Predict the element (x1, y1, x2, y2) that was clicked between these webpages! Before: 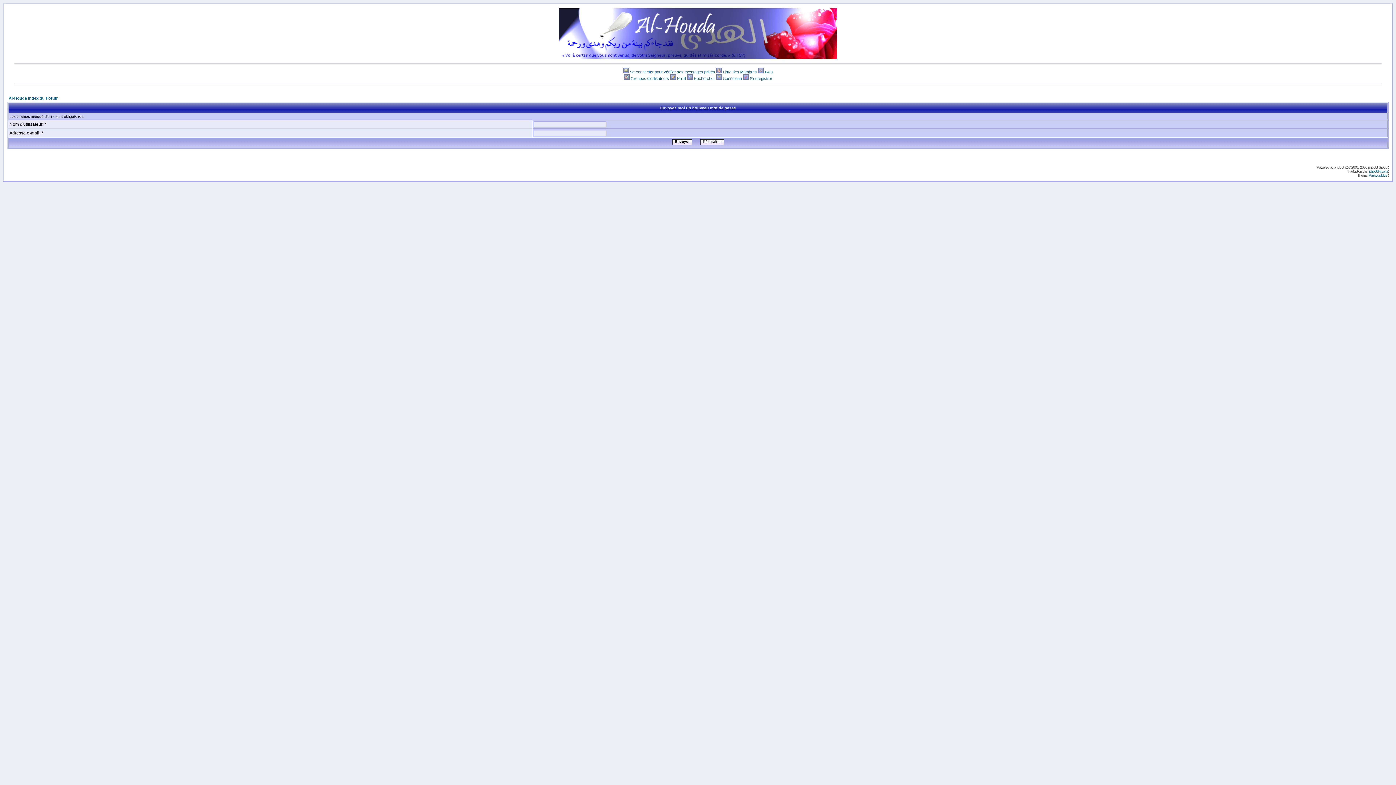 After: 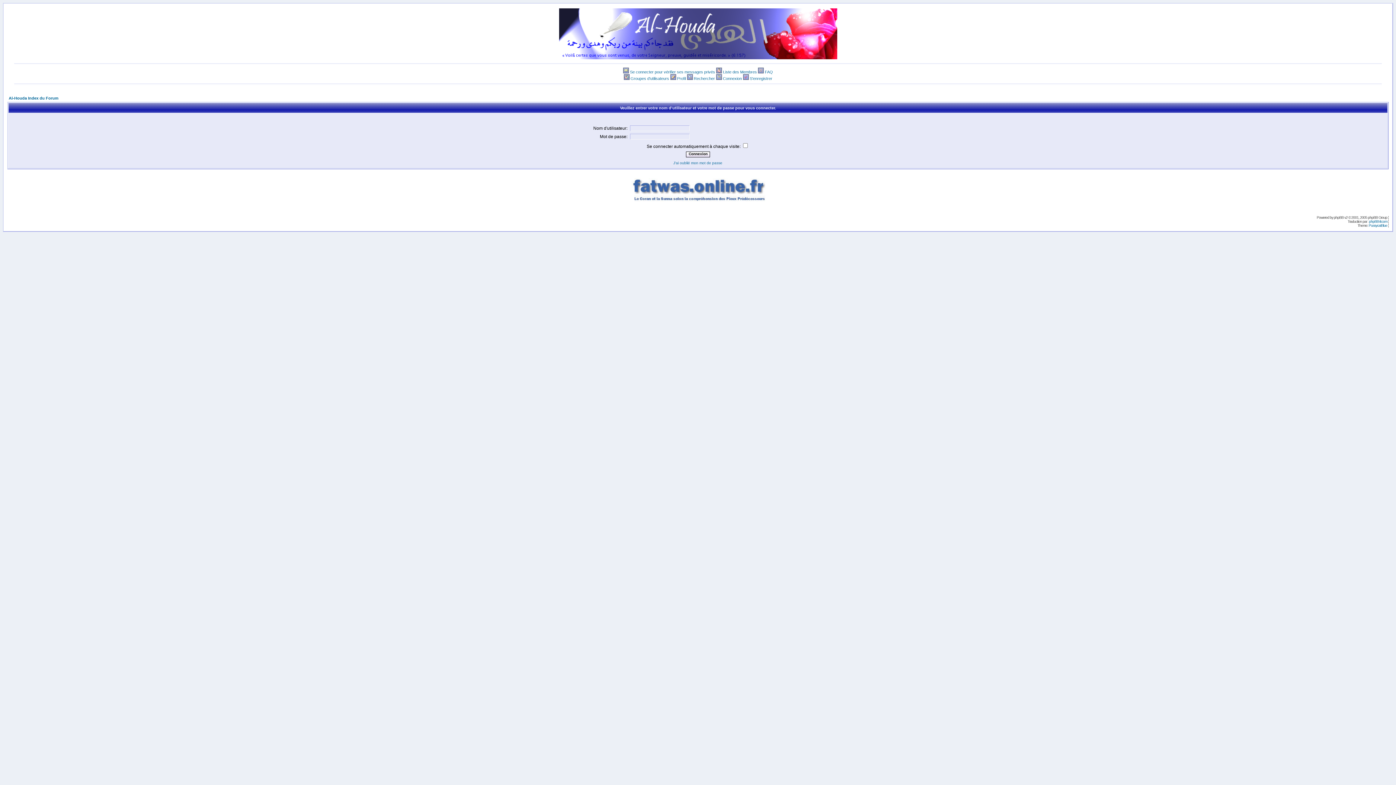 Action: label: FAQ bbox: (765, 69, 773, 74)